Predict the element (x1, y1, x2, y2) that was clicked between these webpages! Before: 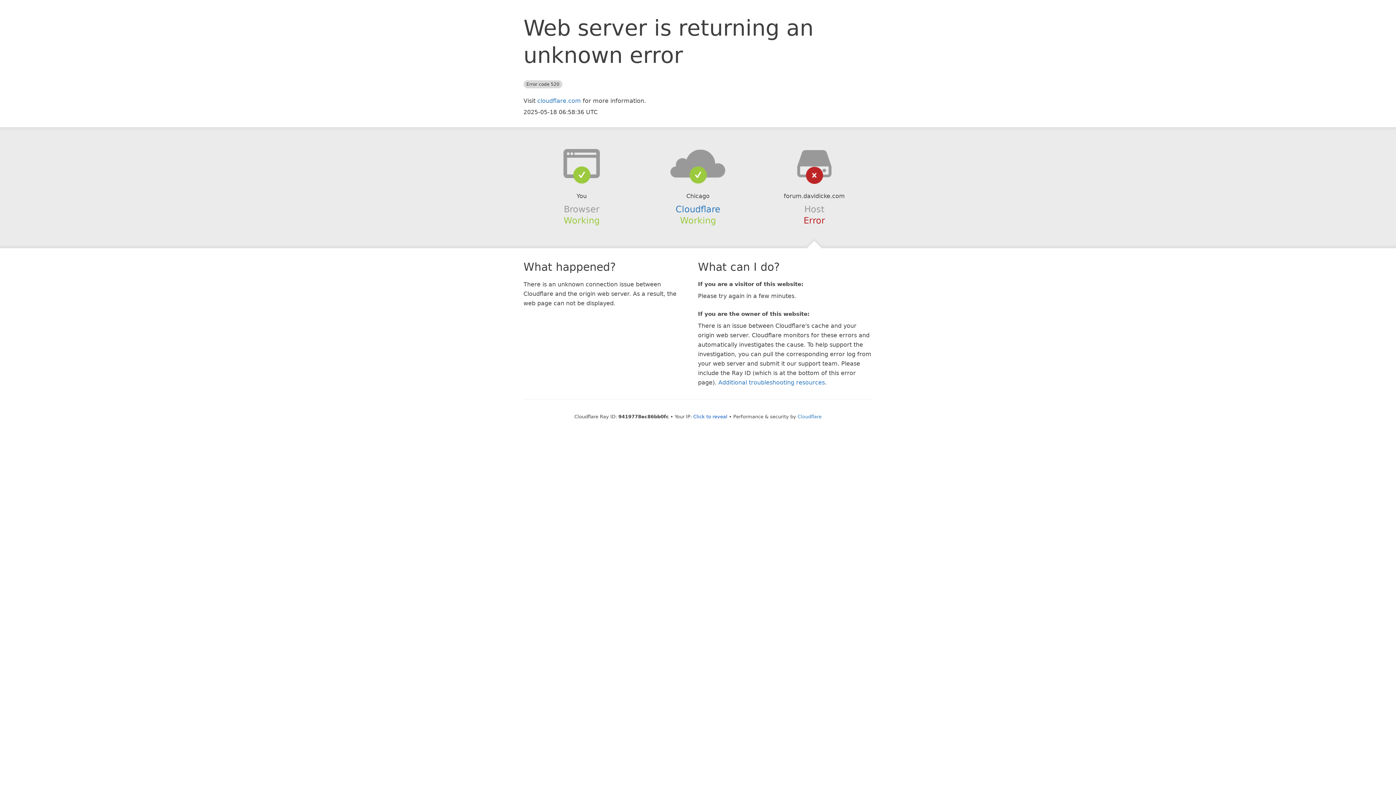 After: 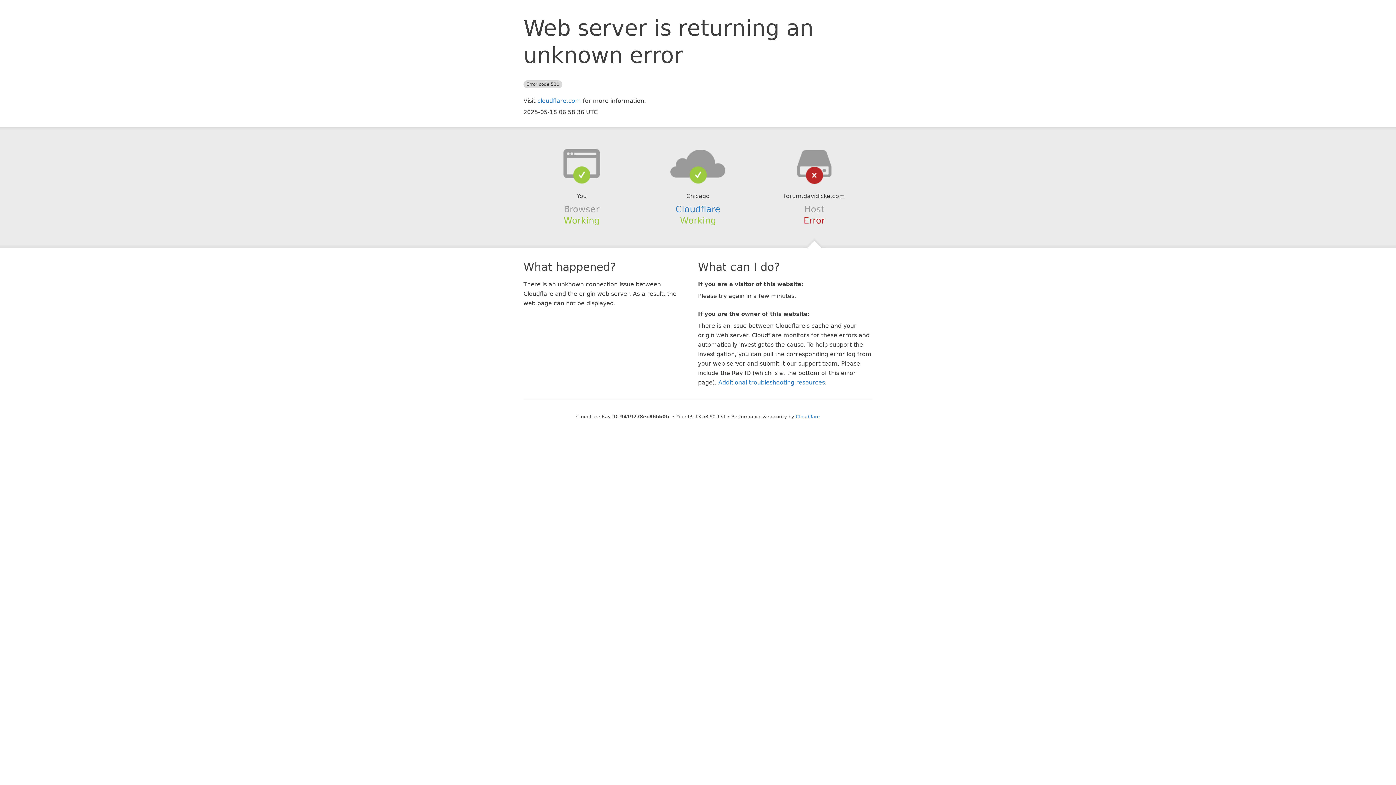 Action: label: Click to reveal bbox: (693, 414, 727, 419)